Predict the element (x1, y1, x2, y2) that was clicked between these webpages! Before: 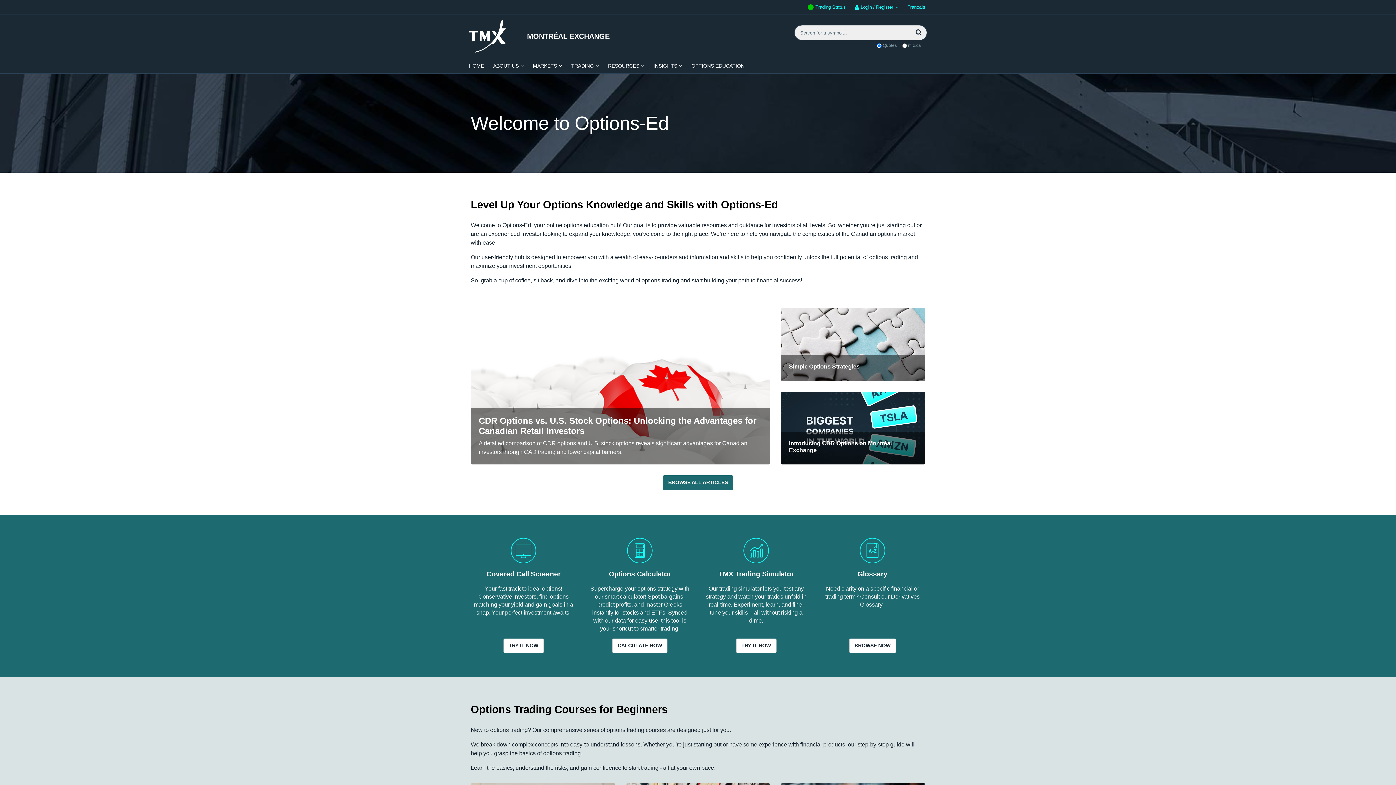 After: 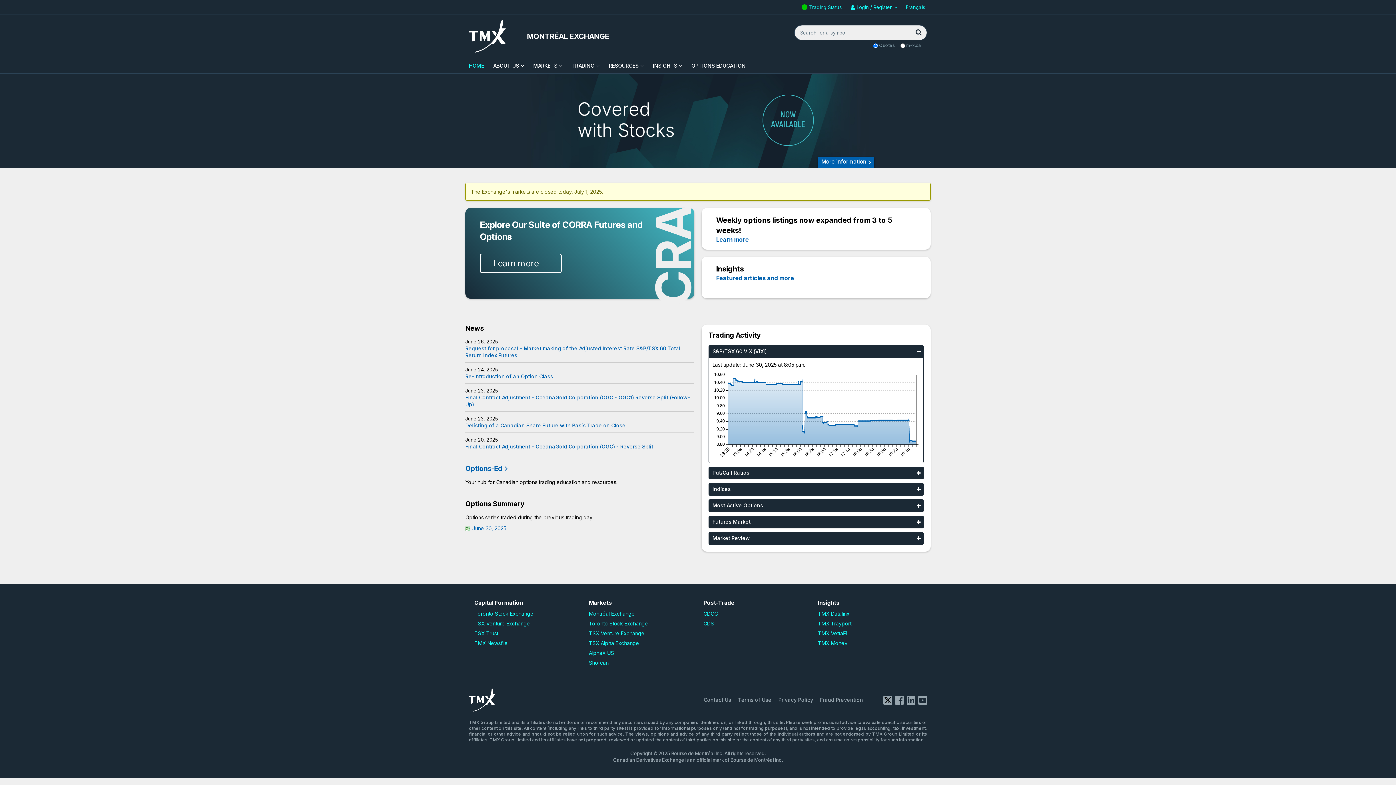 Action: label: HOME bbox: (469, 58, 484, 73)